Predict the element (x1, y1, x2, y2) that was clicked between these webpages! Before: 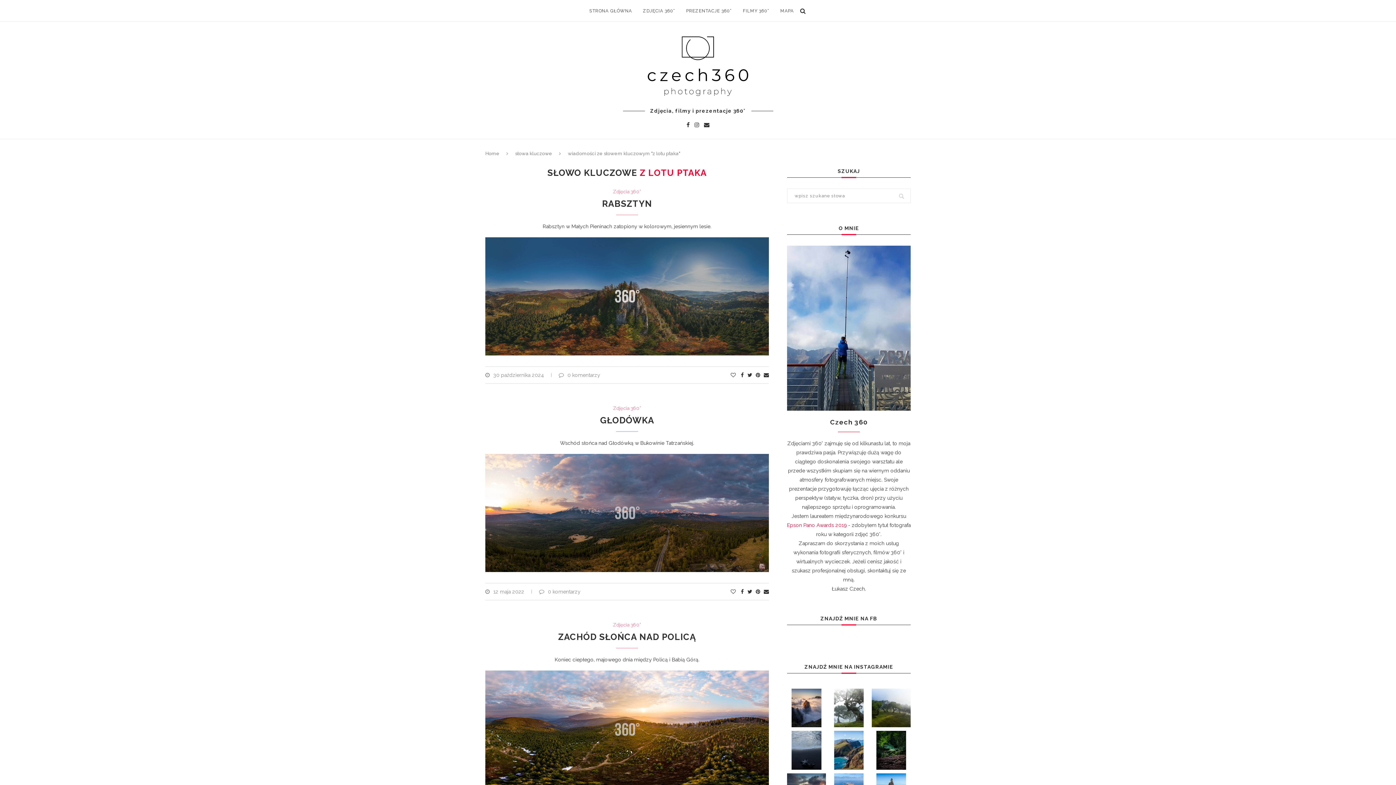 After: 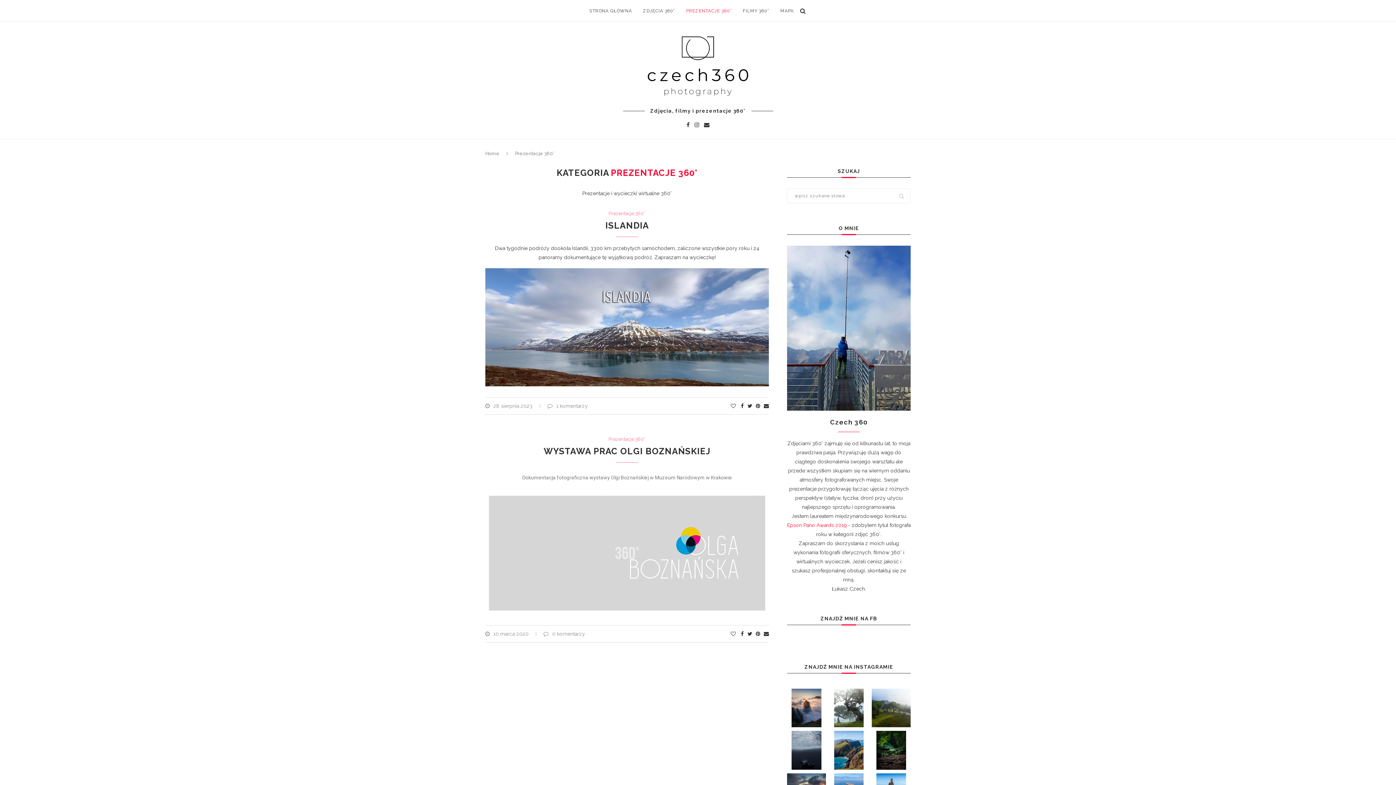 Action: label: PREZENTACJE 360° bbox: (686, 0, 732, 21)